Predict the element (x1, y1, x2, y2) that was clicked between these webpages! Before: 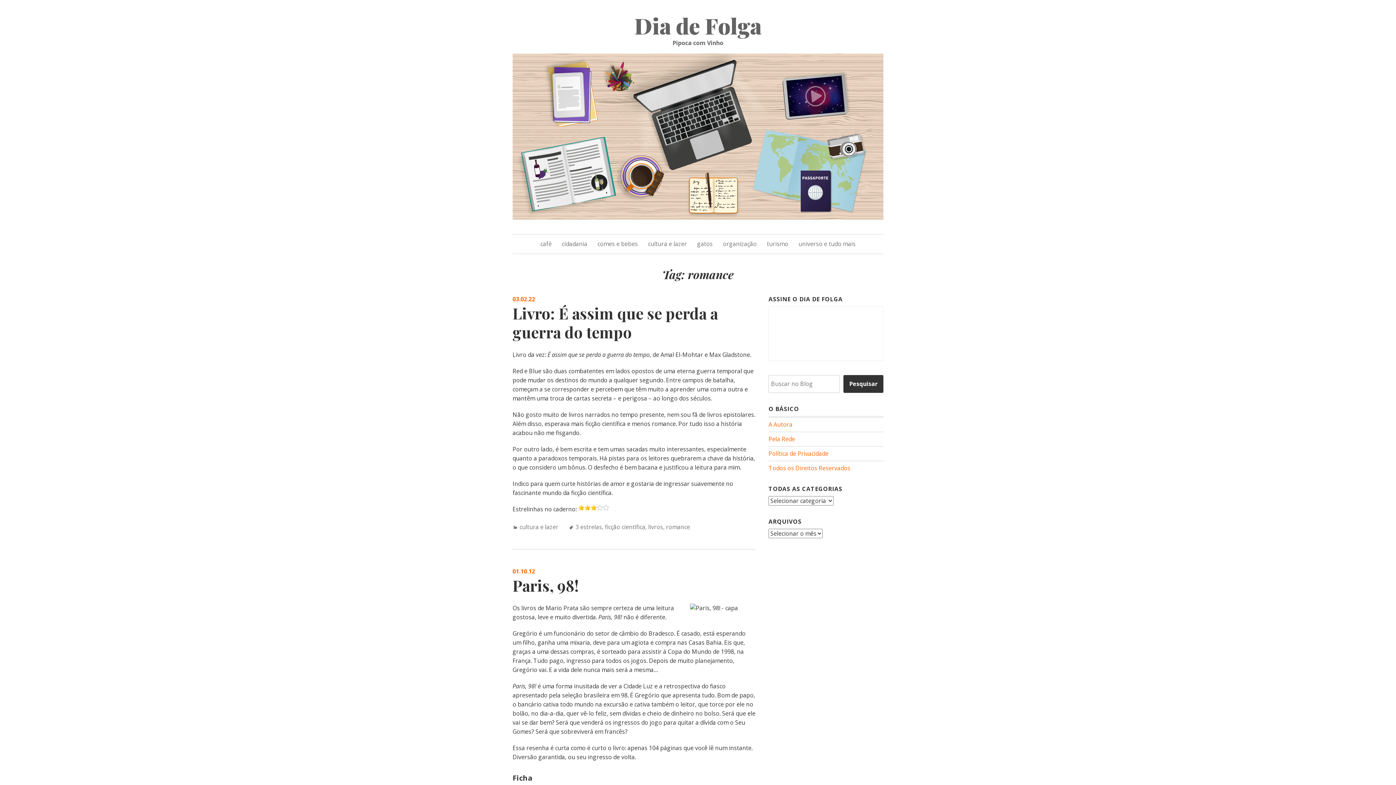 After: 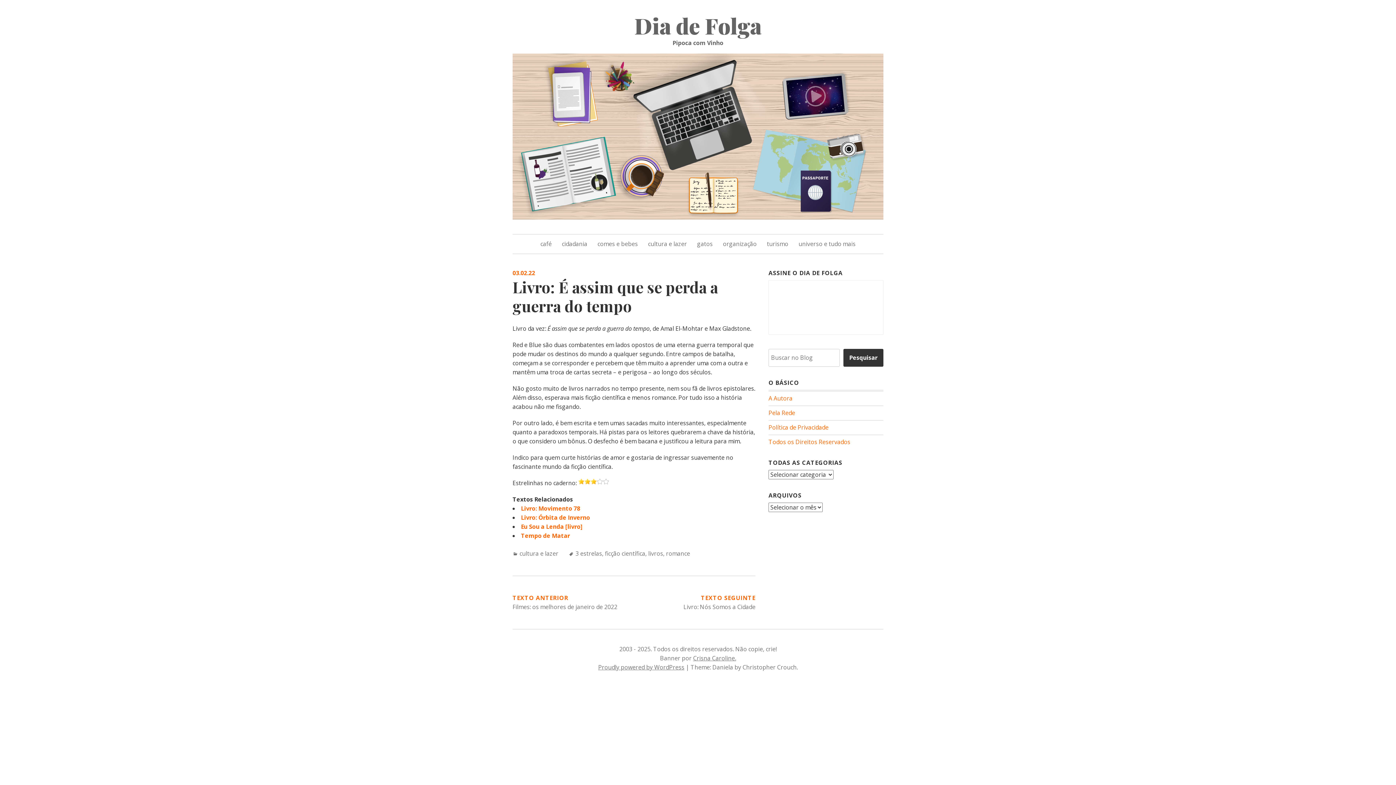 Action: label: 03.02.22 bbox: (512, 295, 535, 303)